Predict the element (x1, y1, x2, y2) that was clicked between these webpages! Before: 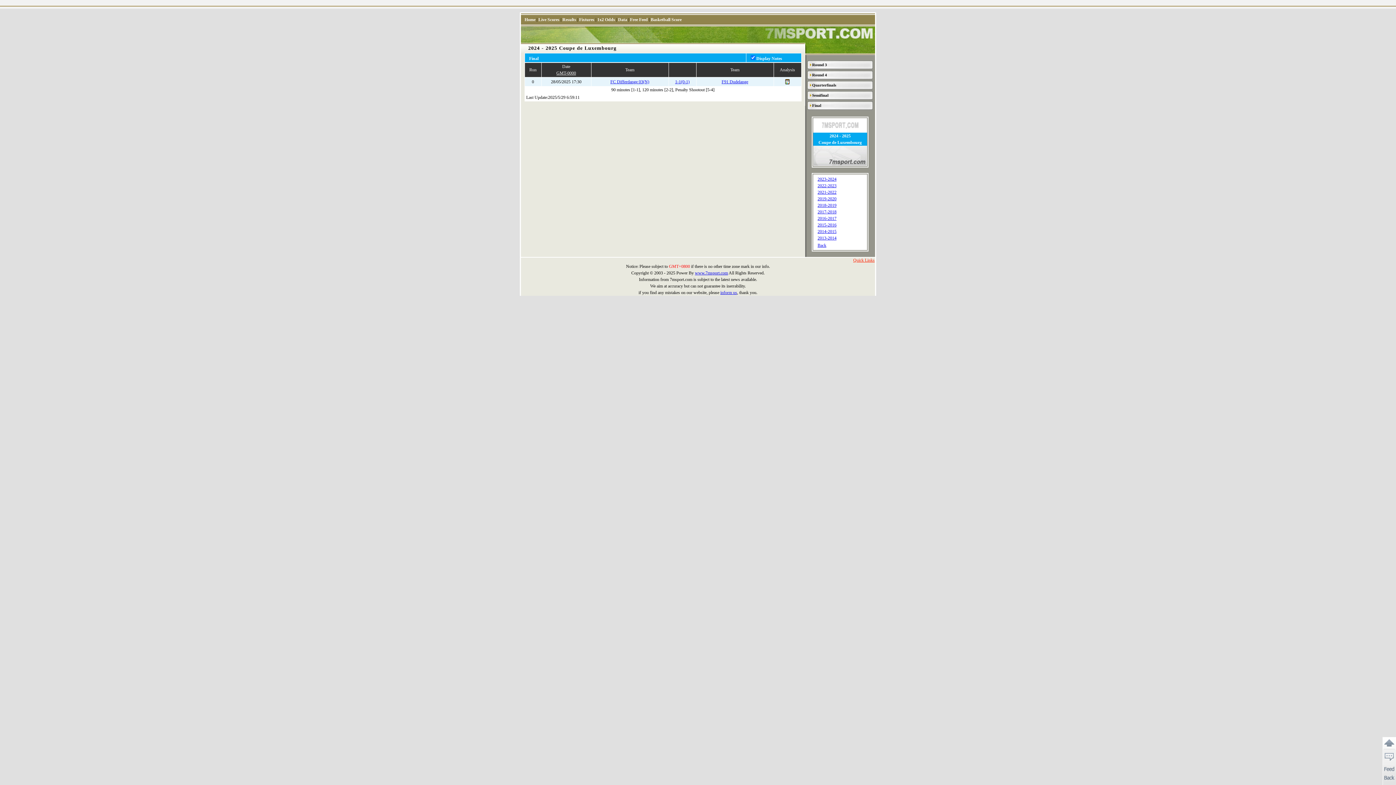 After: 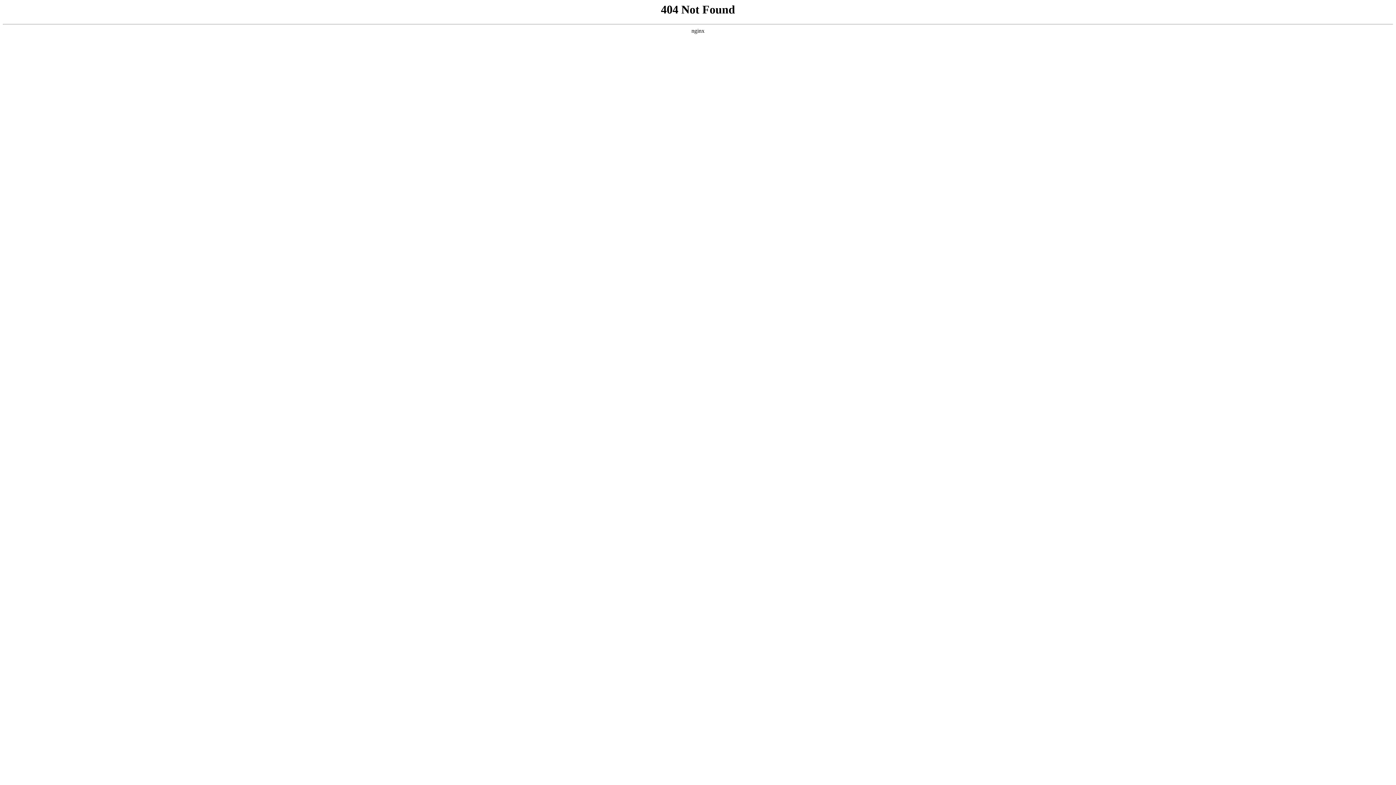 Action: label: Back bbox: (817, 242, 826, 248)